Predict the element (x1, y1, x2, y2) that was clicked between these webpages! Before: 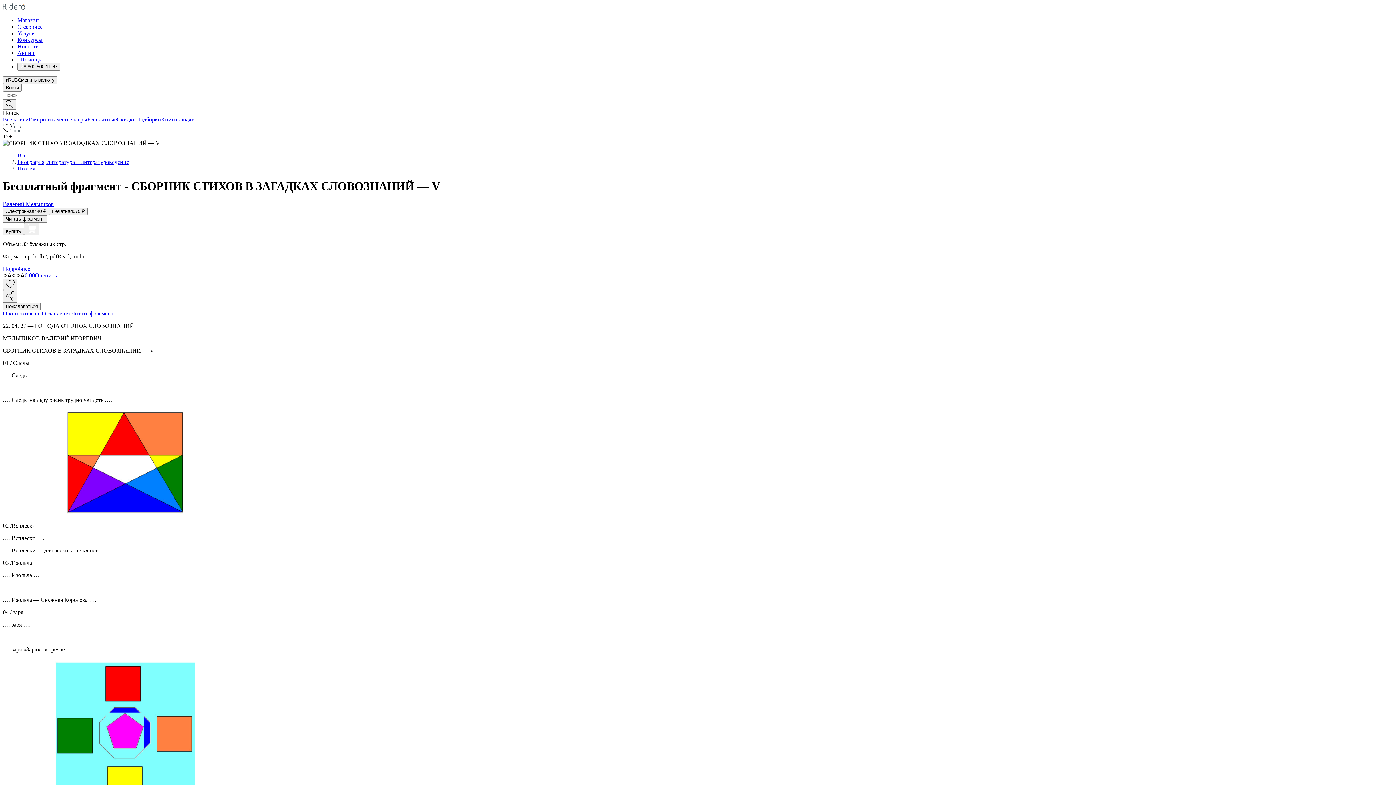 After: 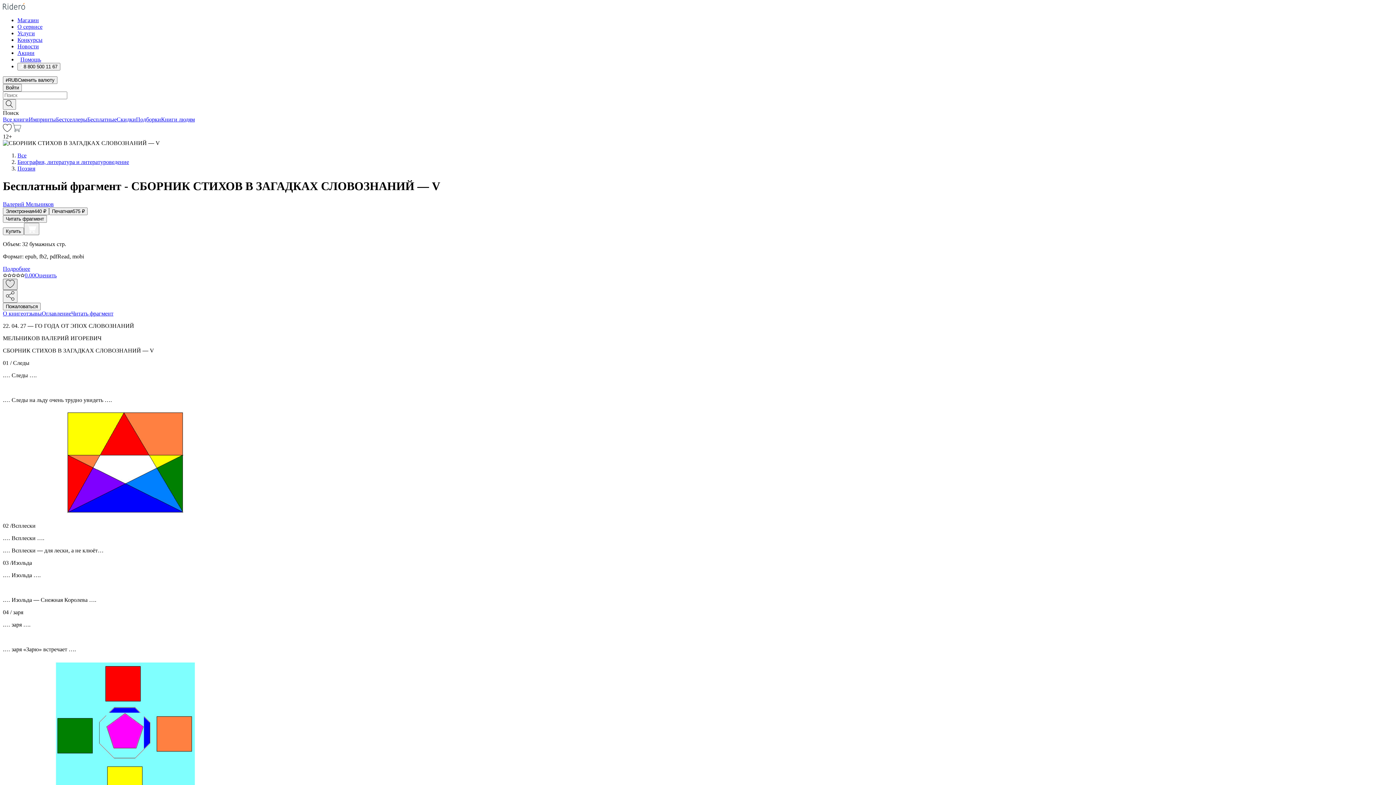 Action: bbox: (2, 278, 17, 290) label: Добавить в избранное